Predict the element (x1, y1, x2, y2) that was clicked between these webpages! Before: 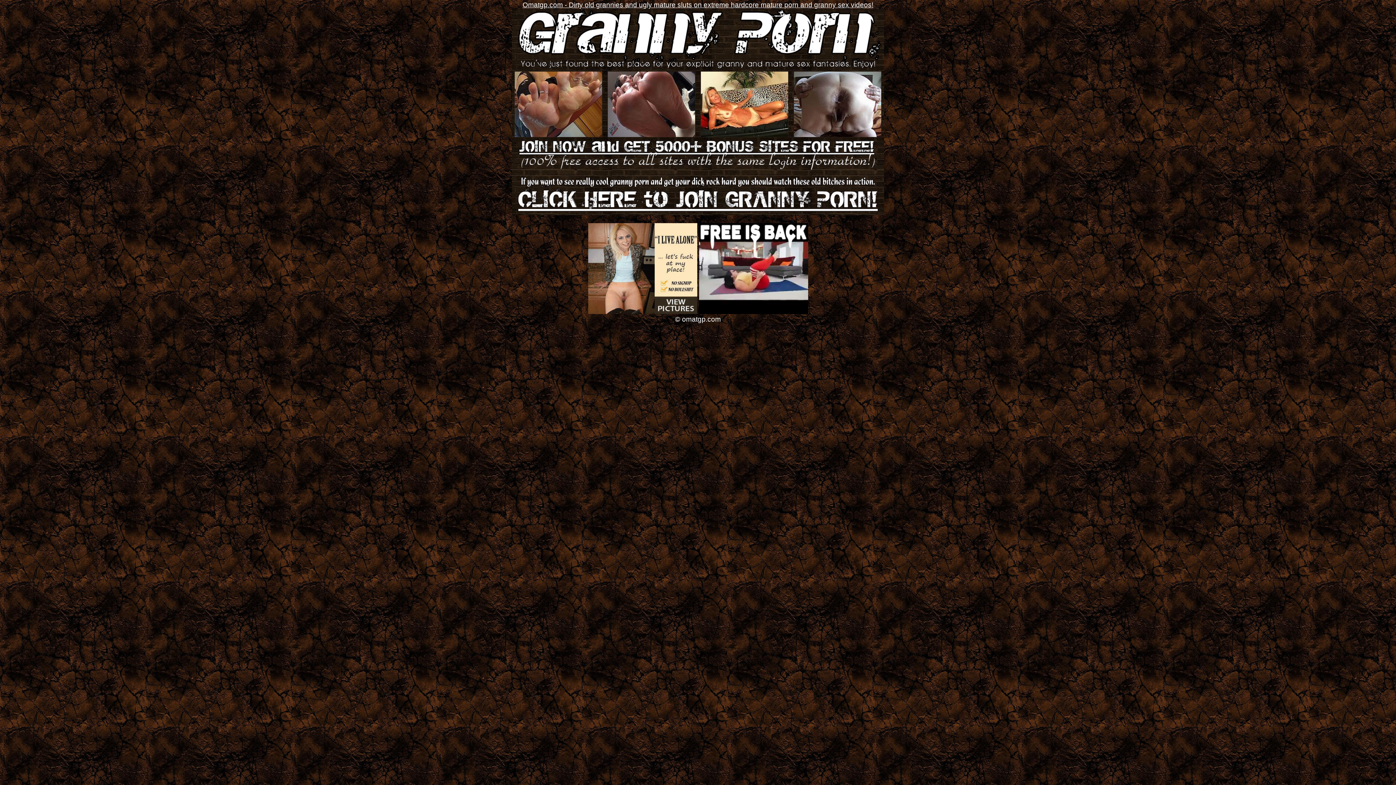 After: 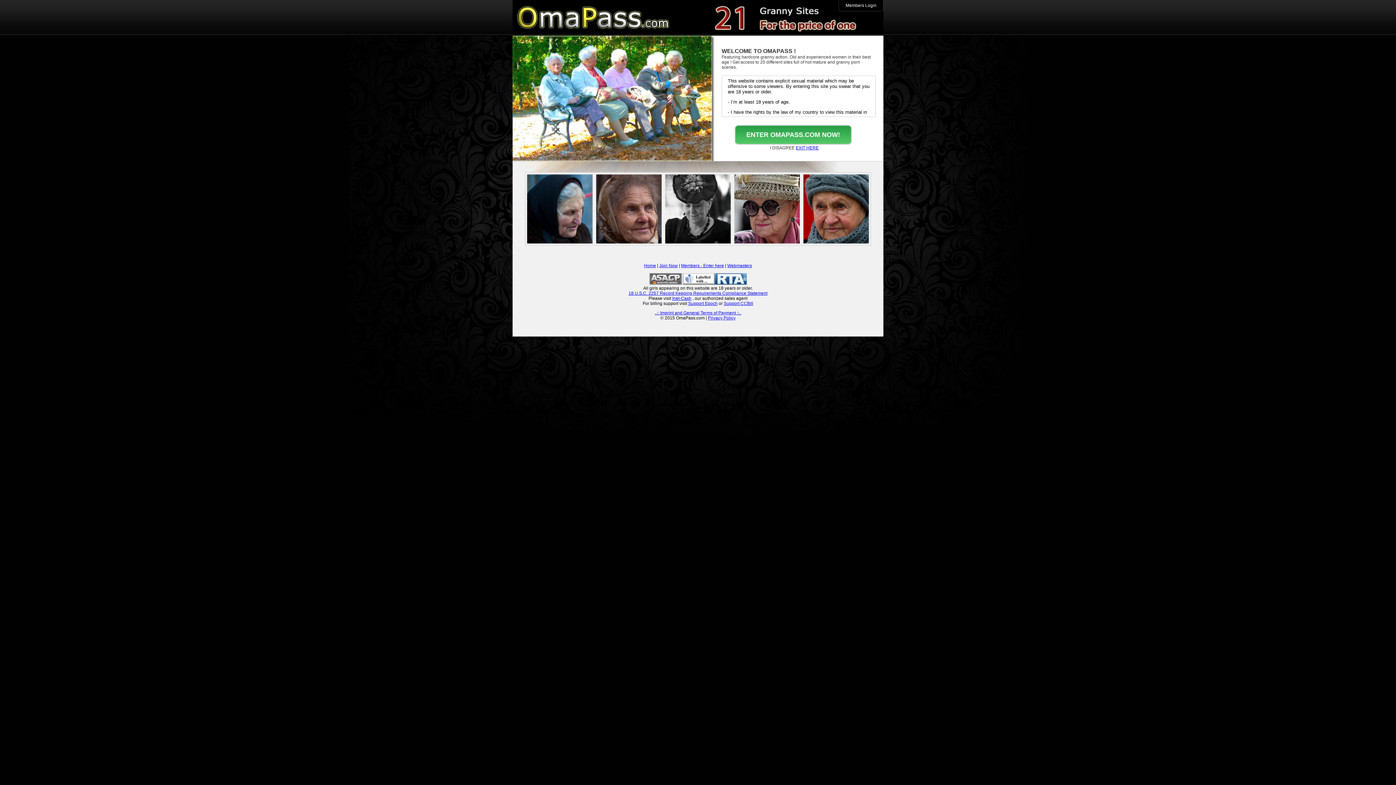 Action: bbox: (512, 163, 883, 171)